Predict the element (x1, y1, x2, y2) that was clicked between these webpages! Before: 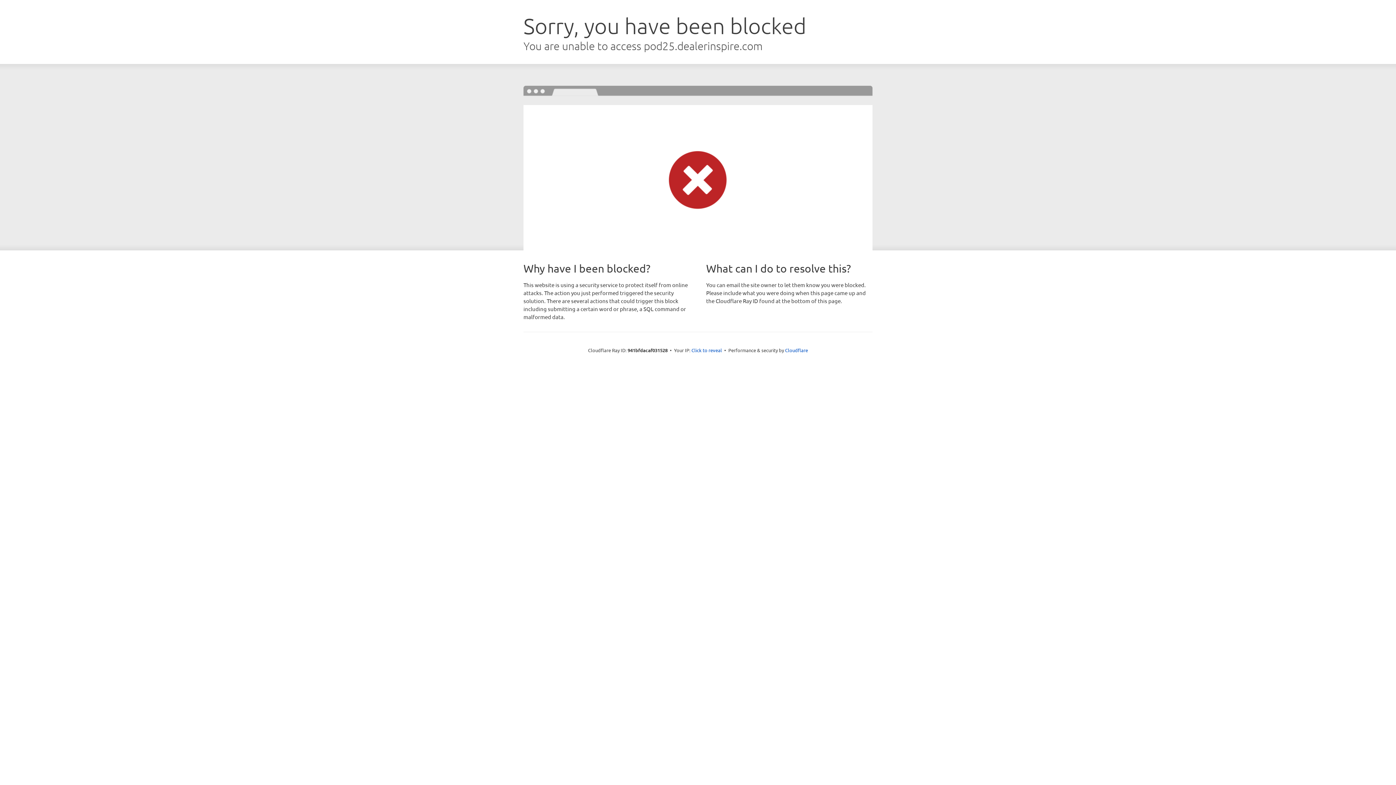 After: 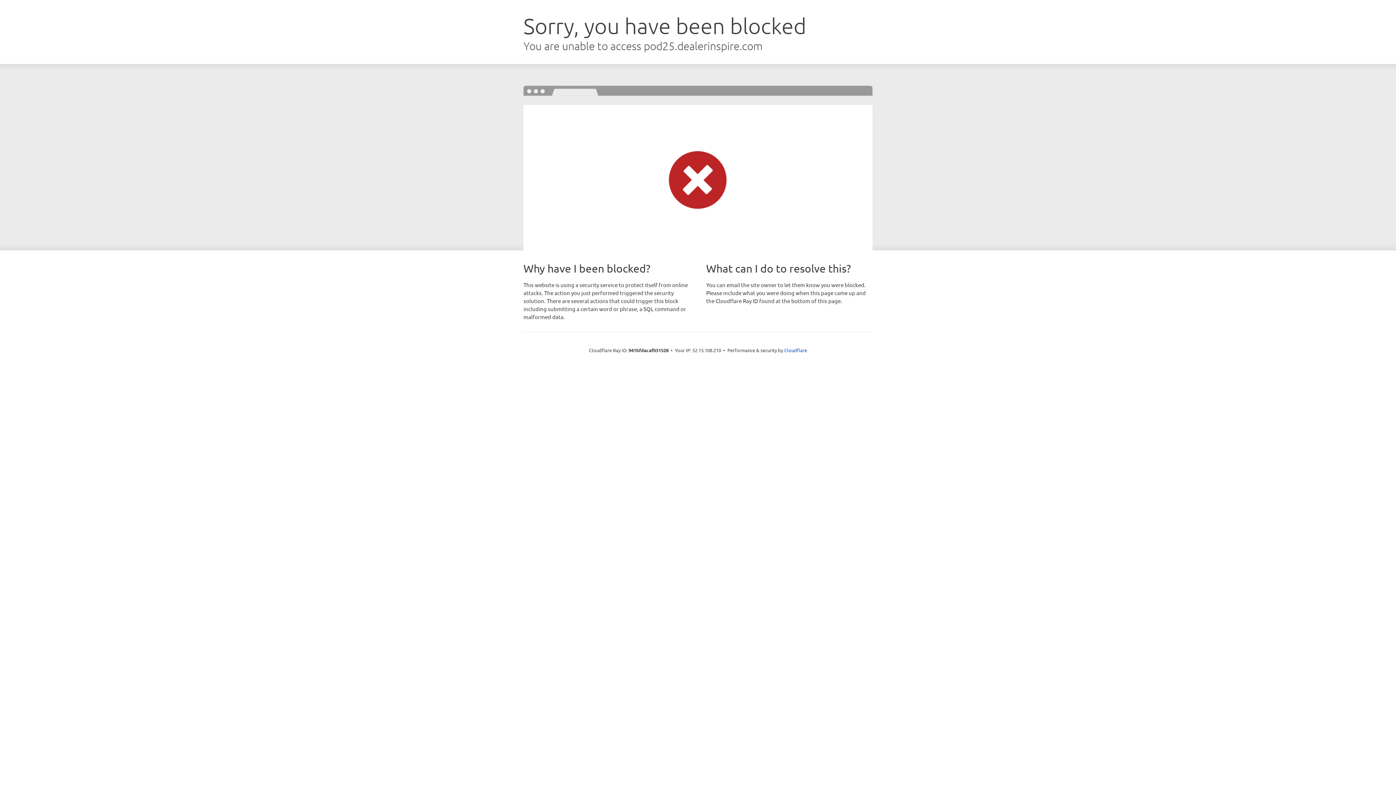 Action: bbox: (691, 346, 722, 353) label: Click to reveal